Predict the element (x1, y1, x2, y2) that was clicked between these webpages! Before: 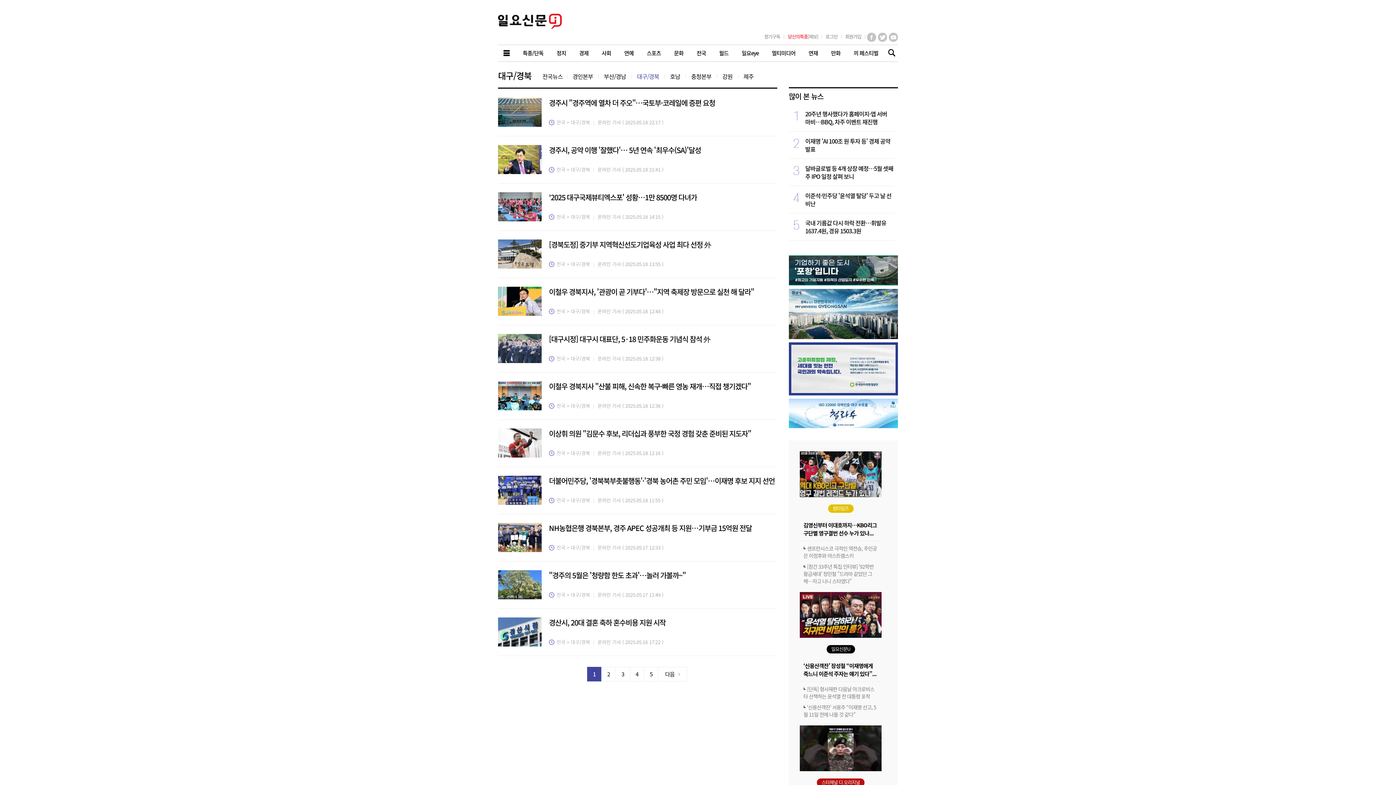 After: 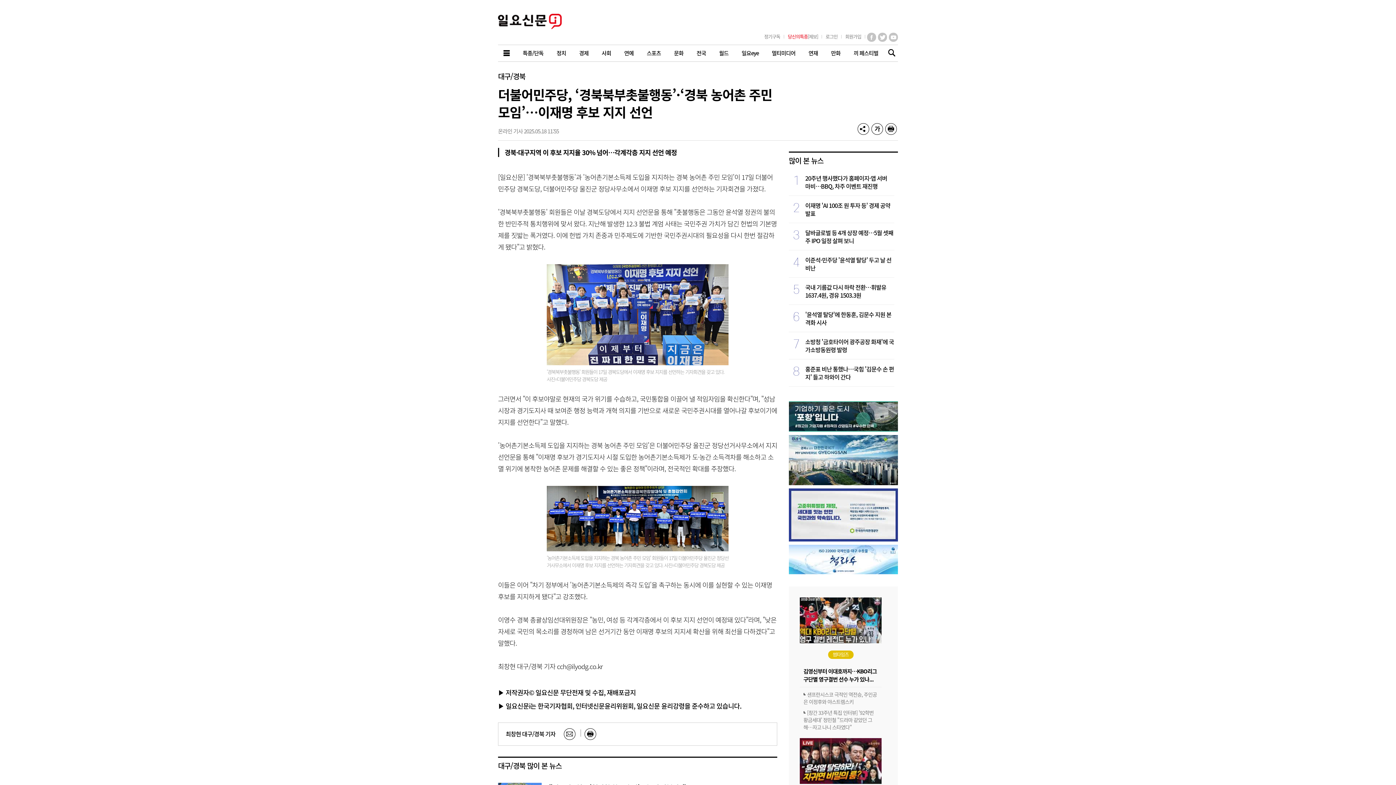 Action: label: 더불어민주당, '경북북부촛불행동'·'경북 농어촌 주민 모임'…이재명 후보 지지 선언 bbox: (549, 475, 774, 486)